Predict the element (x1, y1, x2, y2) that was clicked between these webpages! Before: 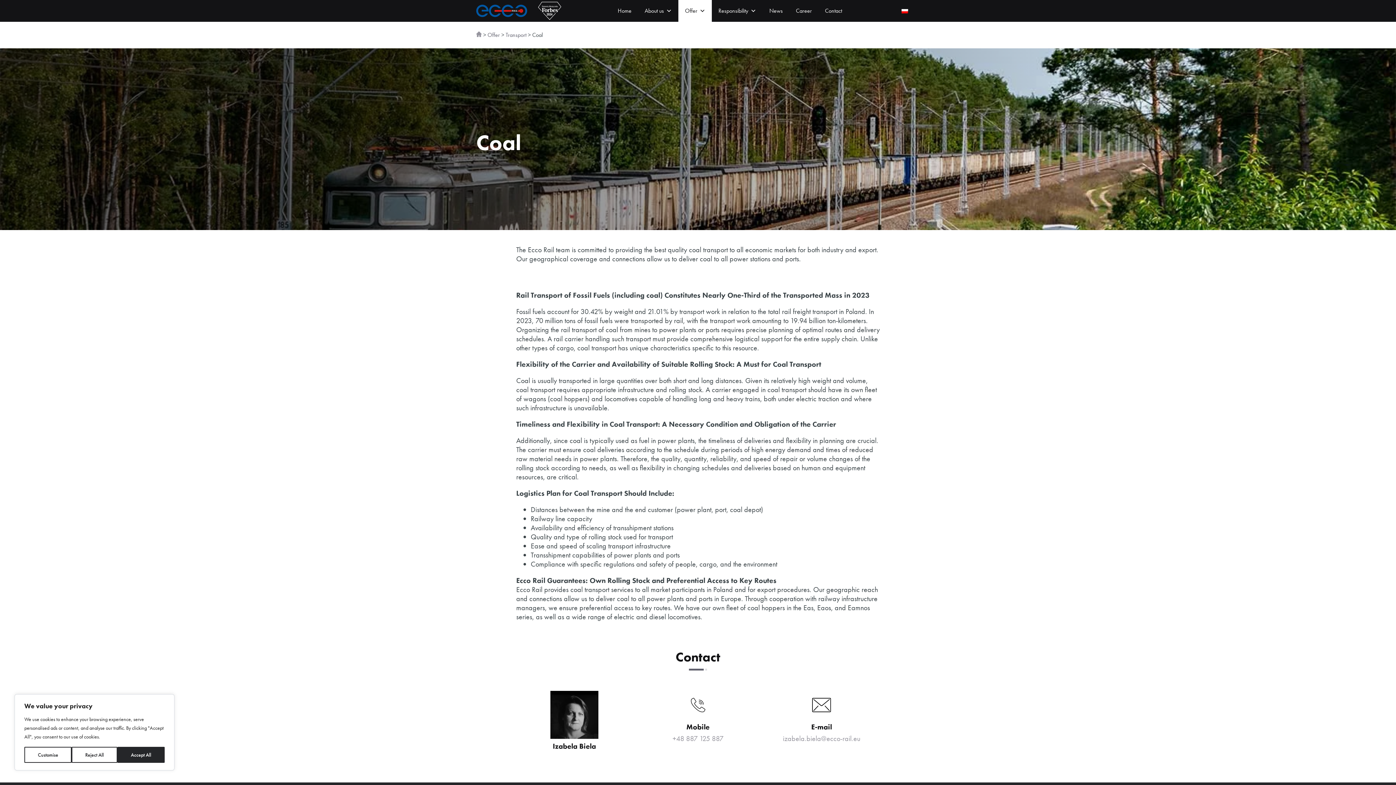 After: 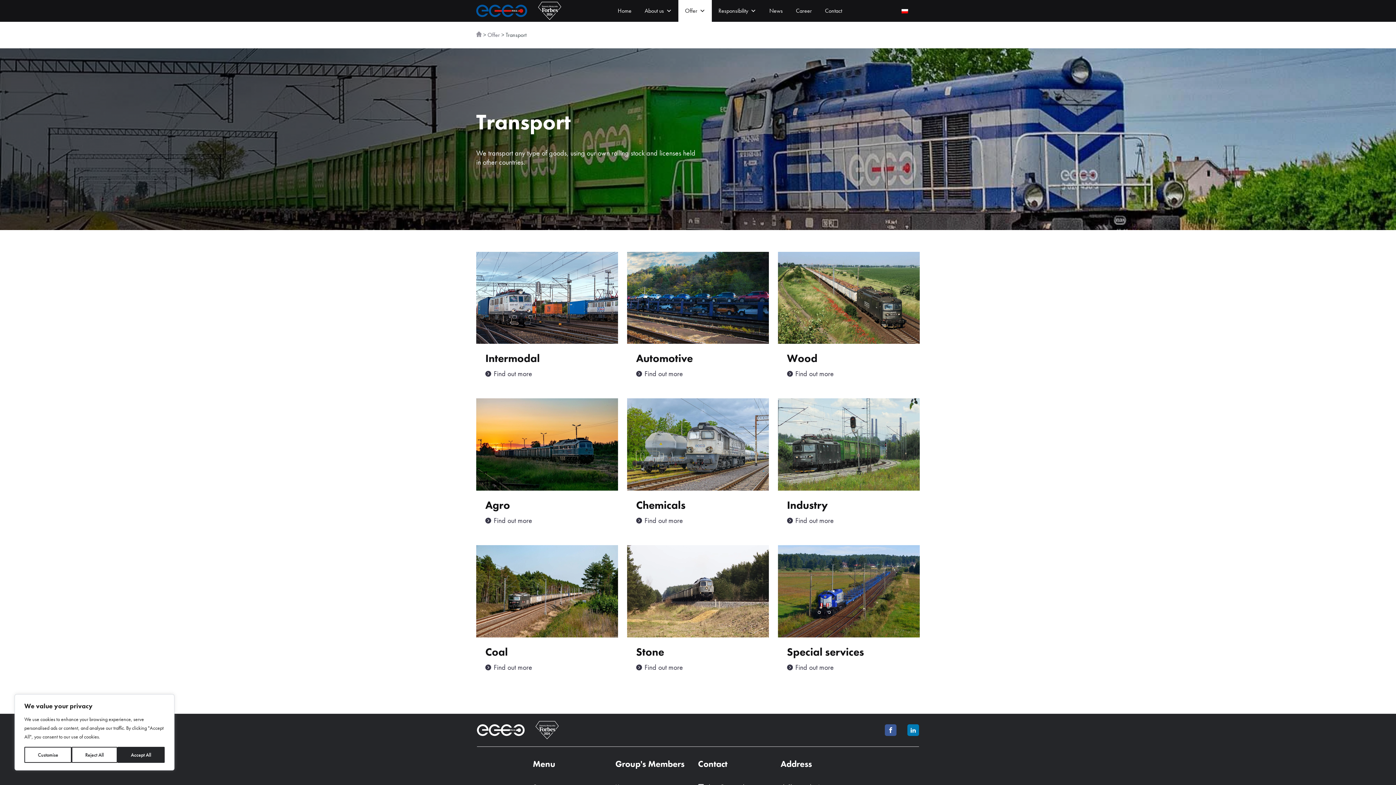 Action: label: Transport bbox: (505, 31, 526, 38)